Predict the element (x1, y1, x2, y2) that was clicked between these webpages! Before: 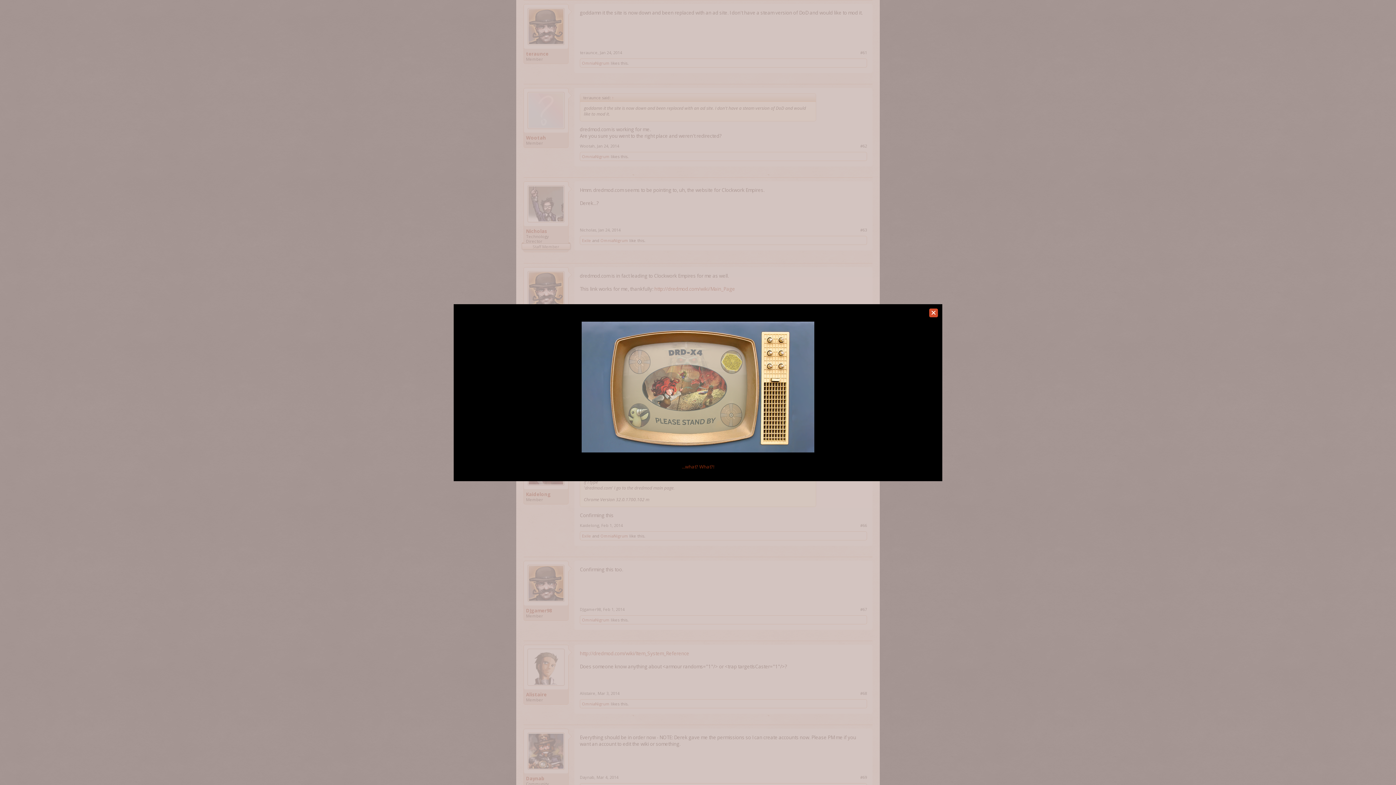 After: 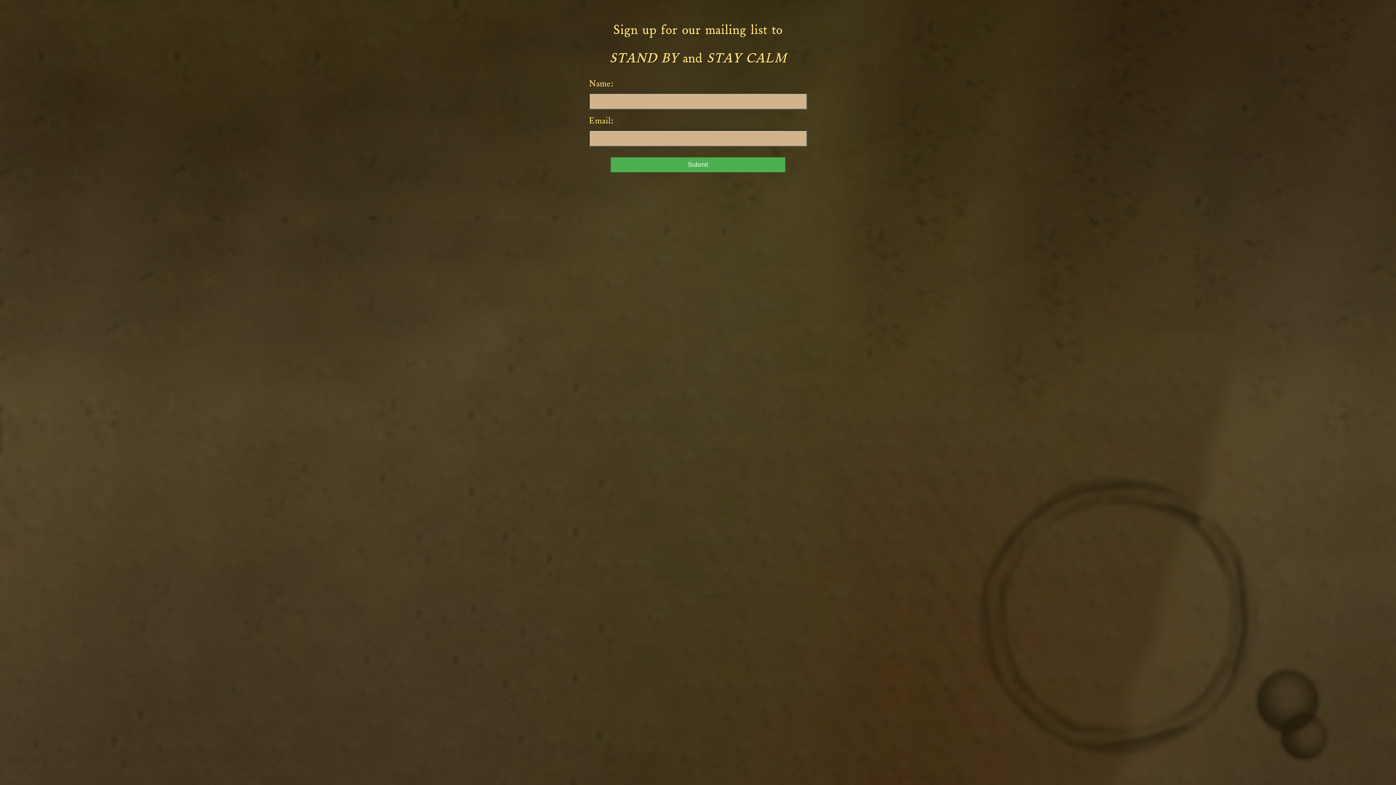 Action: bbox: (465, 463, 930, 469) label: ...what? What?!